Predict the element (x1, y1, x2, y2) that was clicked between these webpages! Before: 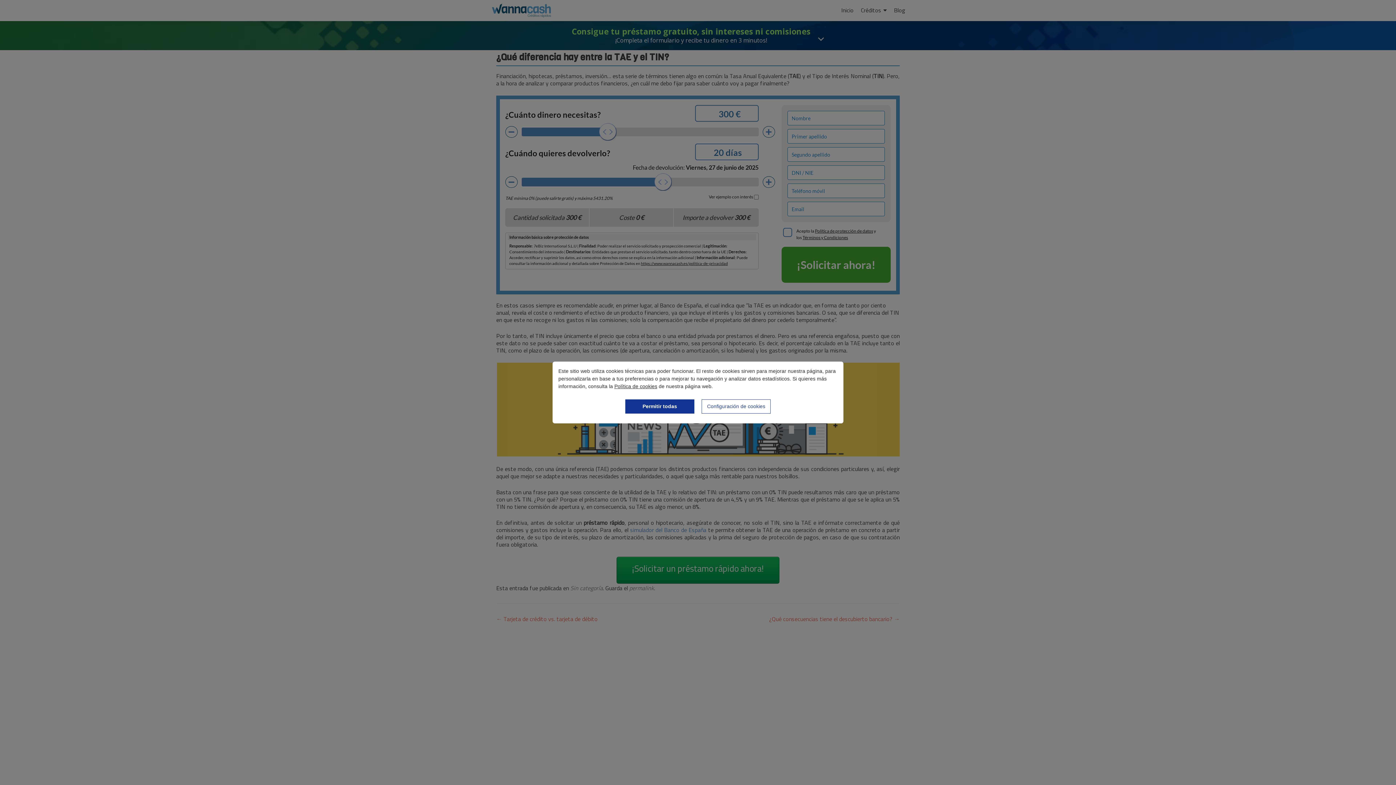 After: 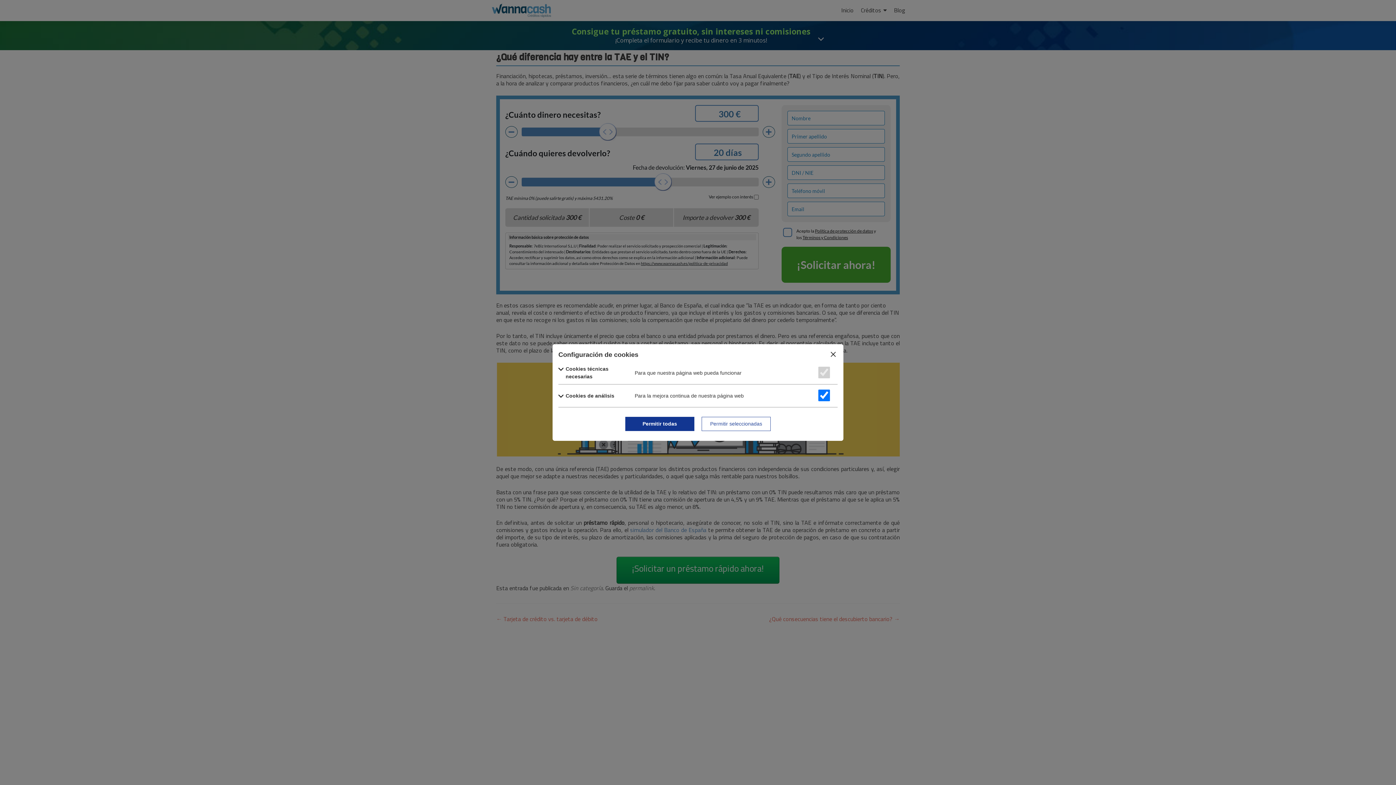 Action: bbox: (701, 399, 770, 413) label: Configuración de cookies